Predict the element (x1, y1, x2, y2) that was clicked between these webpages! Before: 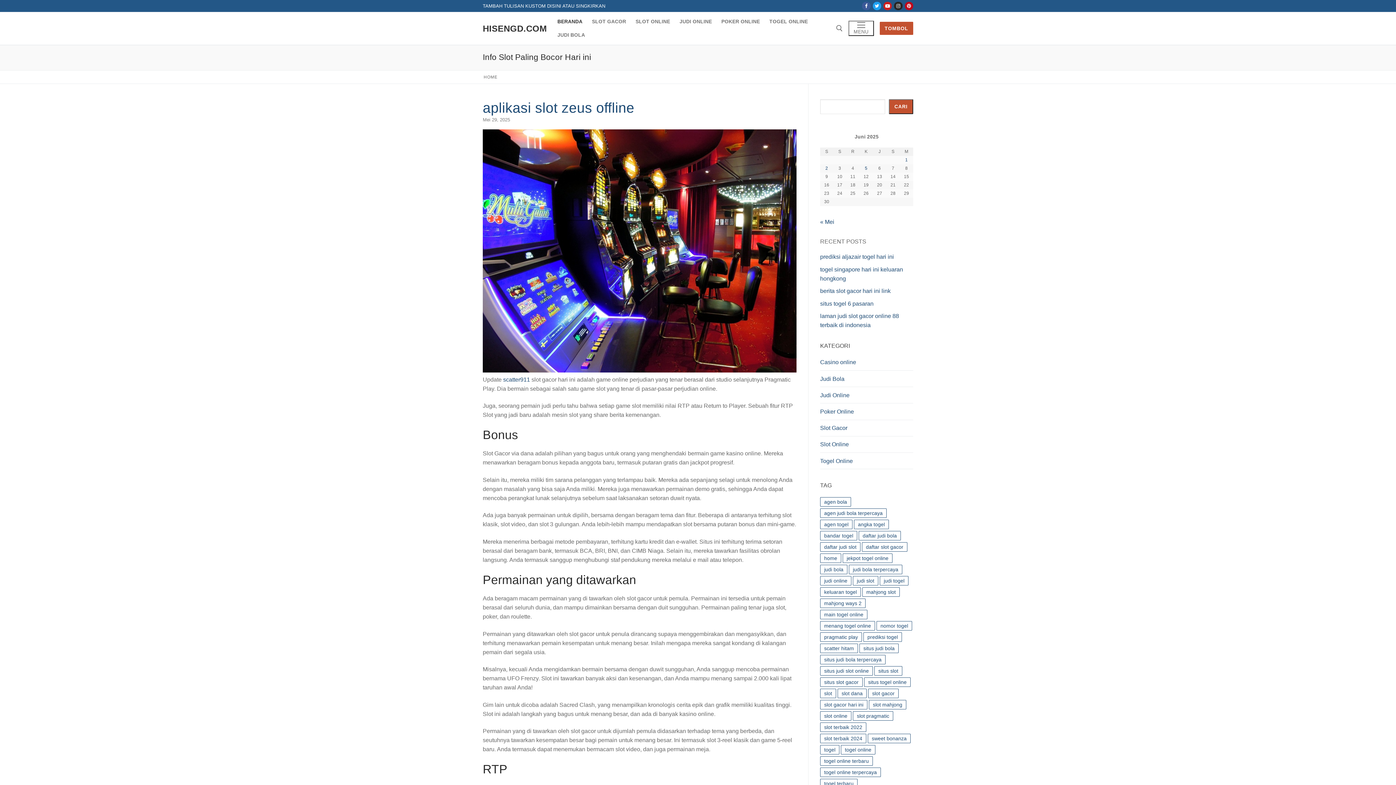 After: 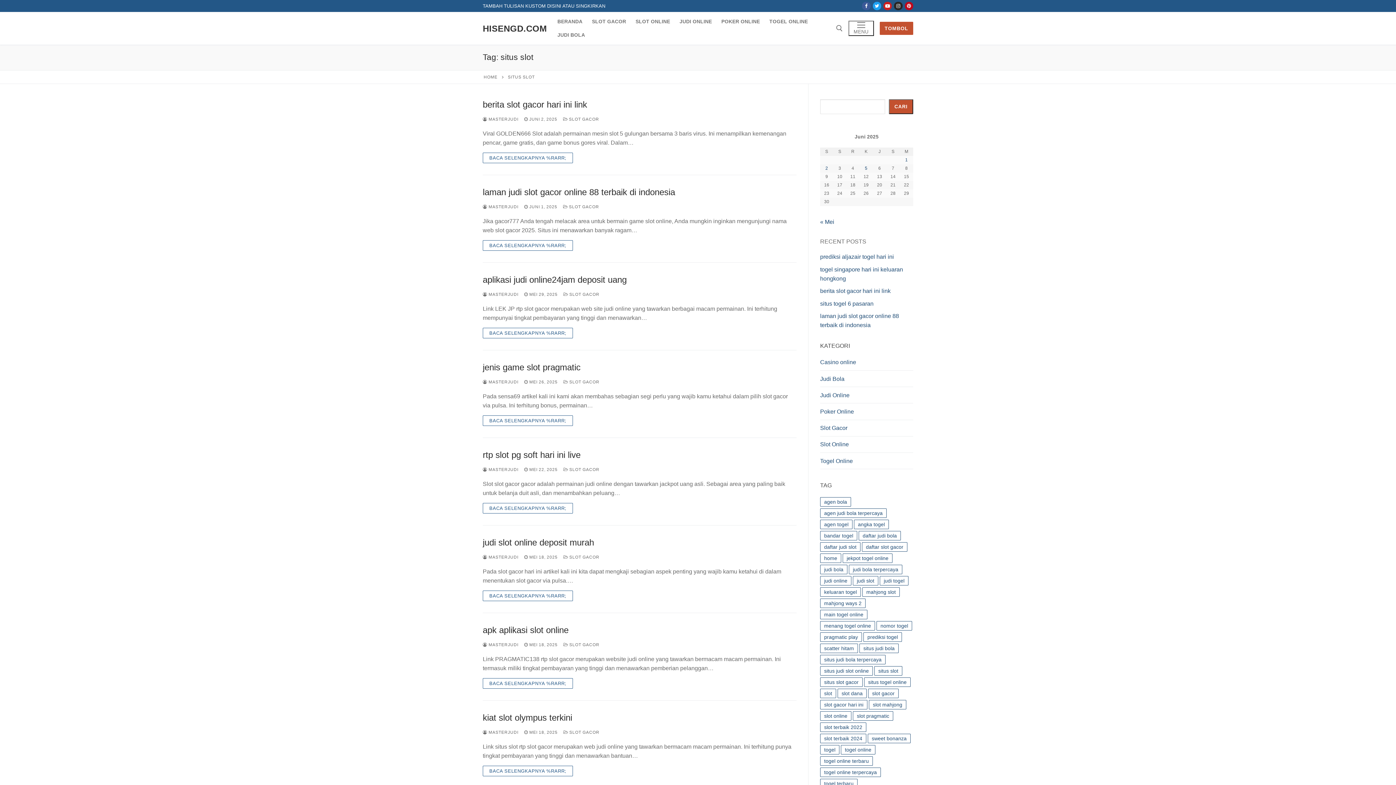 Action: bbox: (874, 666, 902, 676) label: situs slot (48 item)